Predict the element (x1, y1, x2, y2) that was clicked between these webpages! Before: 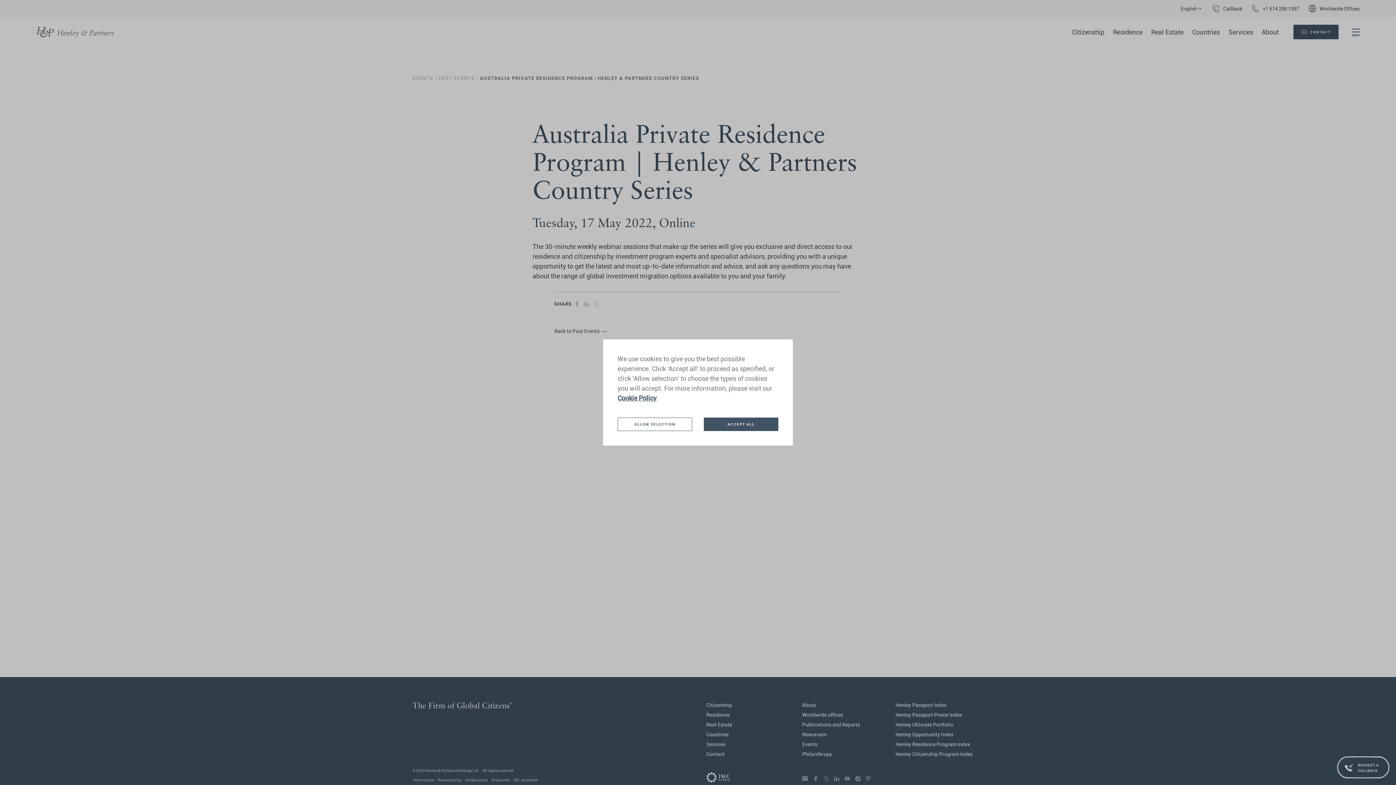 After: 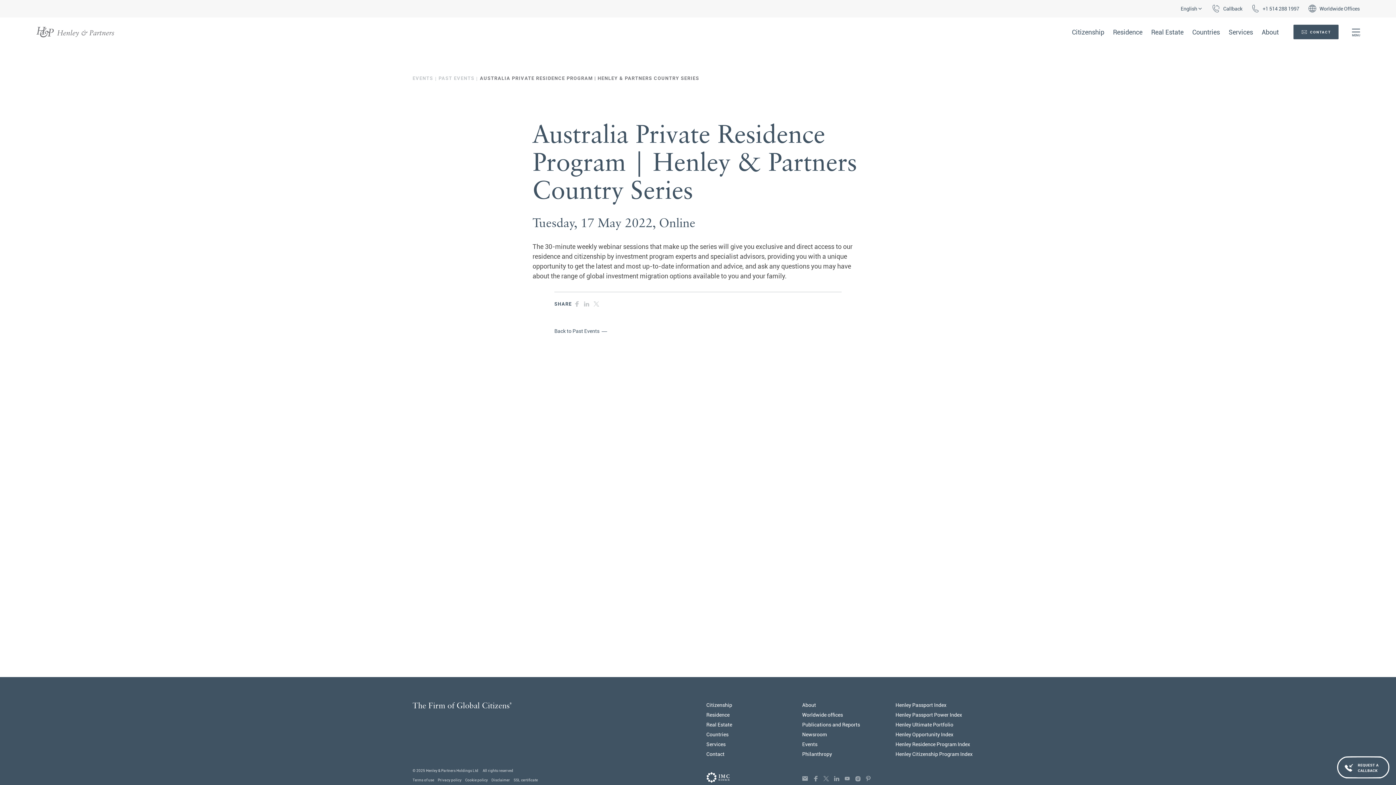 Action: bbox: (704, 417, 778, 431) label: ACCEPT ALL